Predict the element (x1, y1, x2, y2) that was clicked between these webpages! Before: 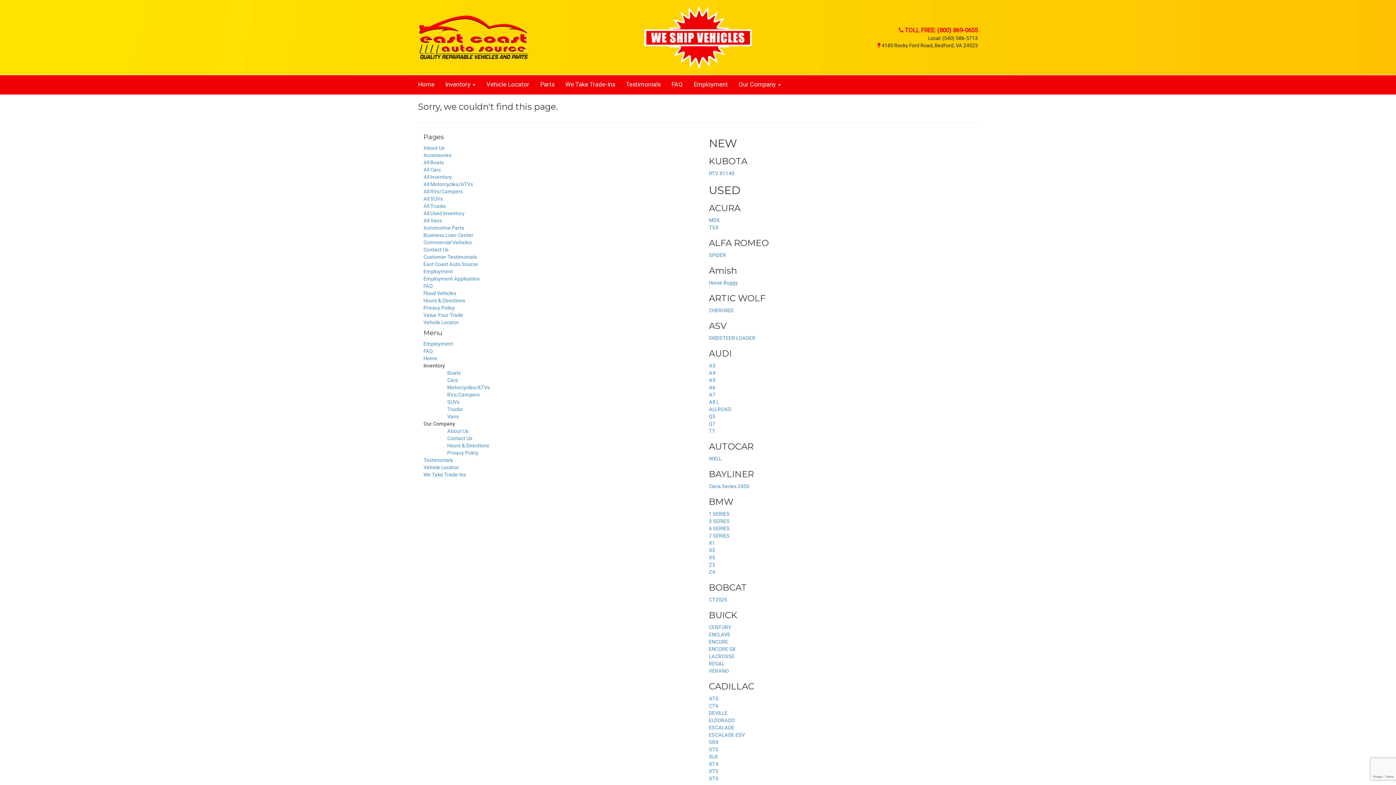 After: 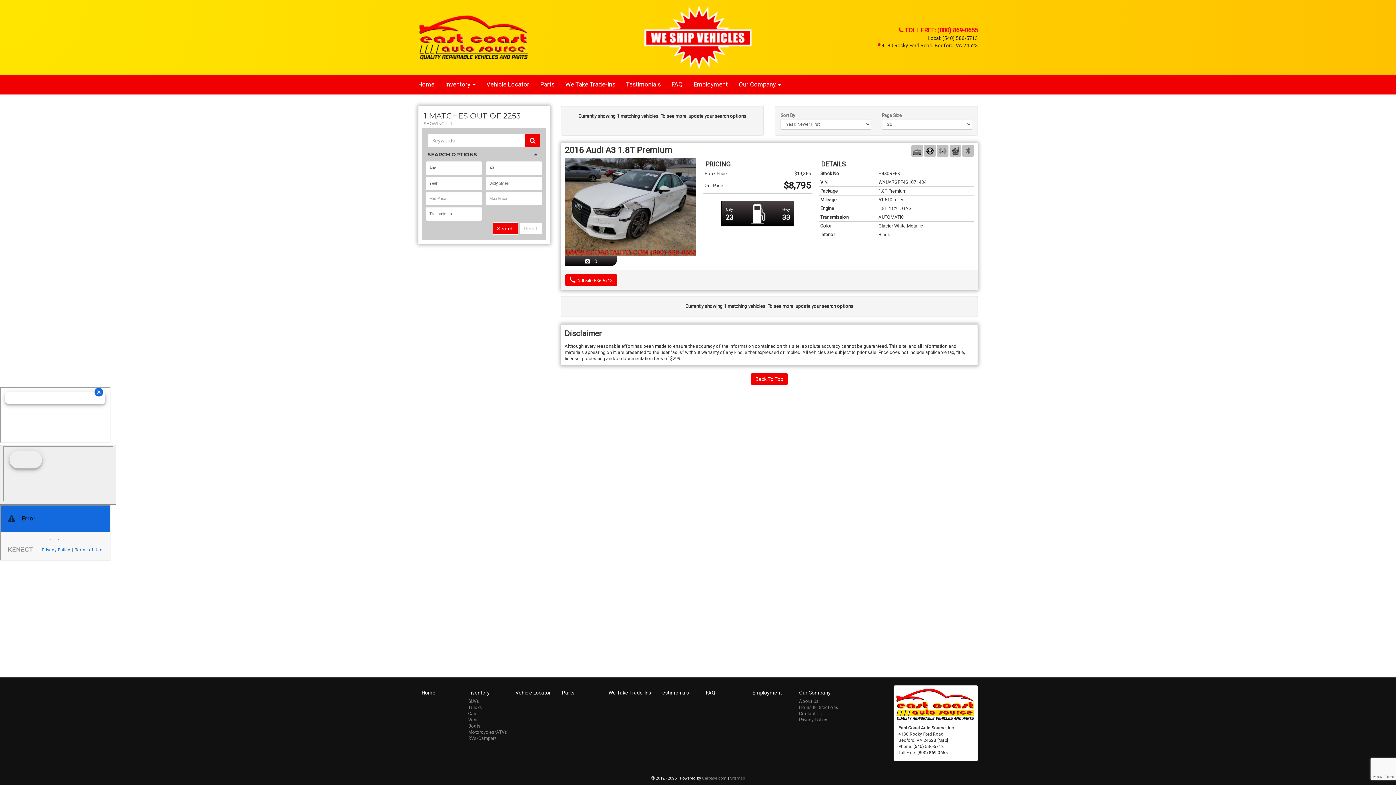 Action: label: A3 bbox: (709, 362, 715, 368)